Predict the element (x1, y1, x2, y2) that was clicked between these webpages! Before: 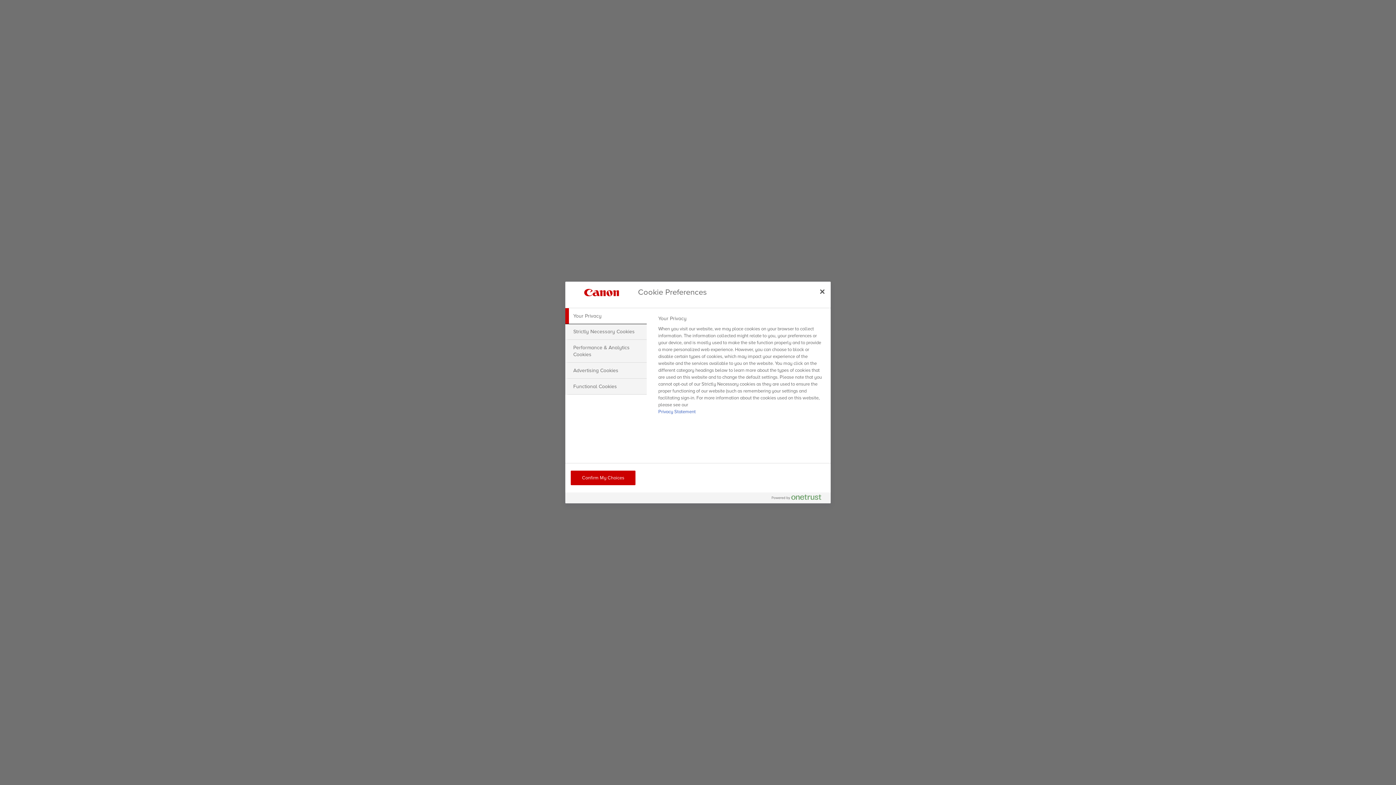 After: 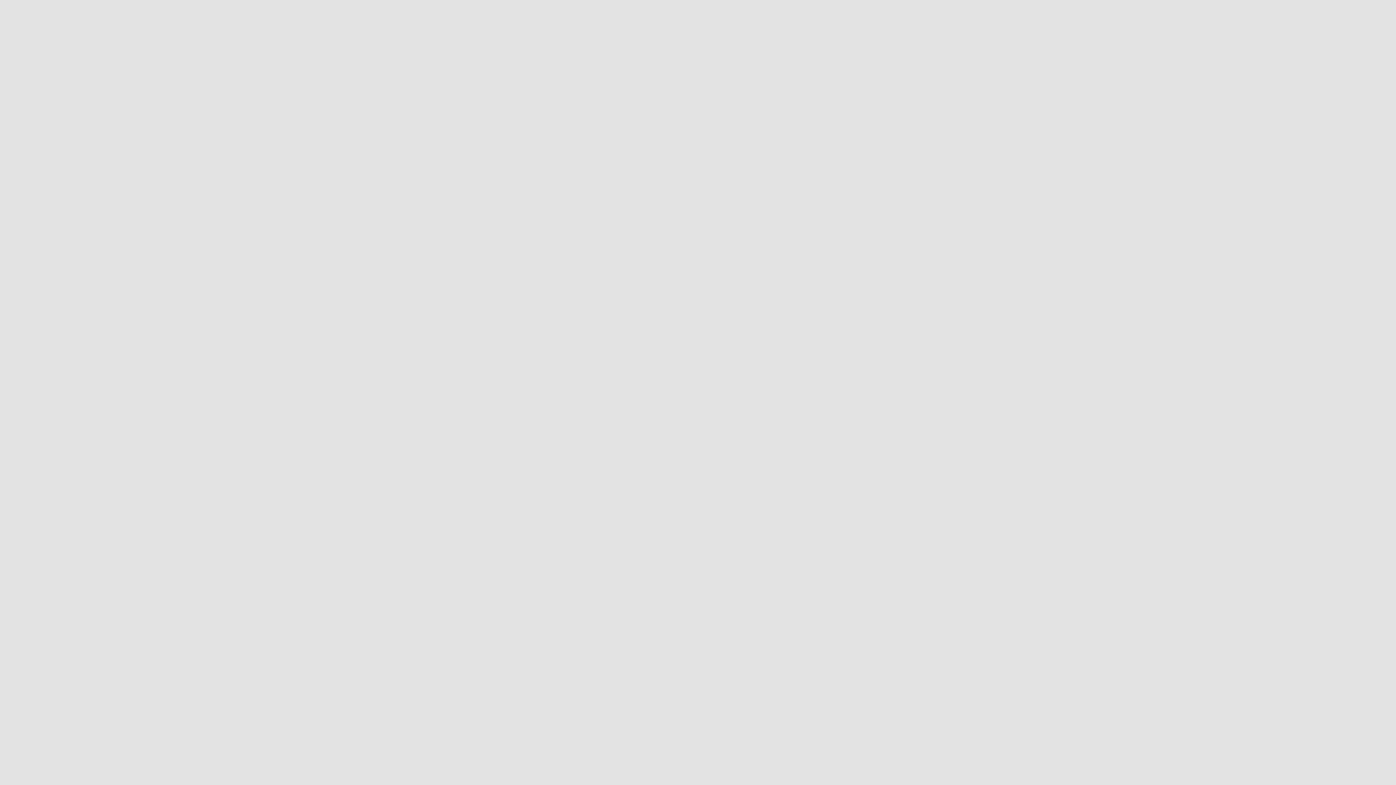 Action: label: Confirm My Choices bbox: (570, 470, 635, 485)